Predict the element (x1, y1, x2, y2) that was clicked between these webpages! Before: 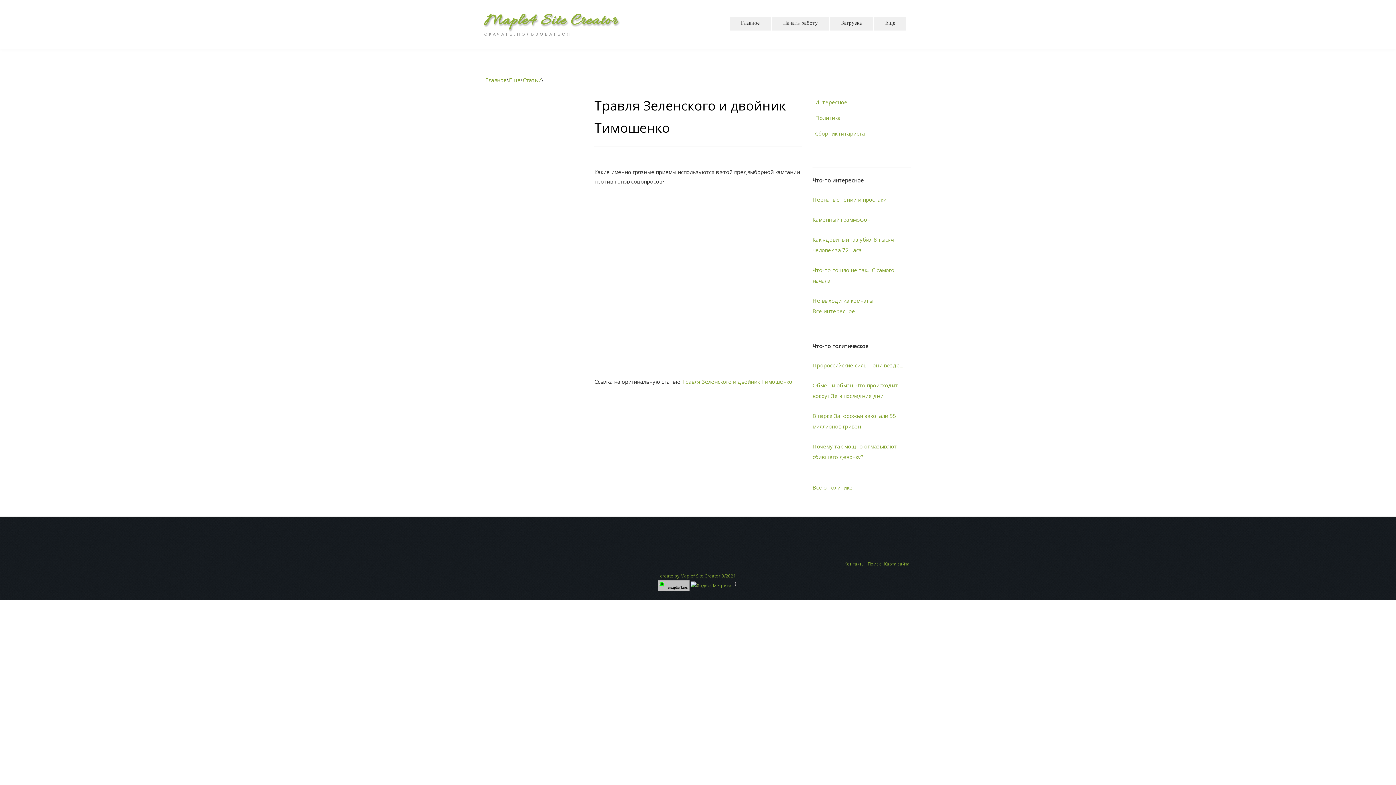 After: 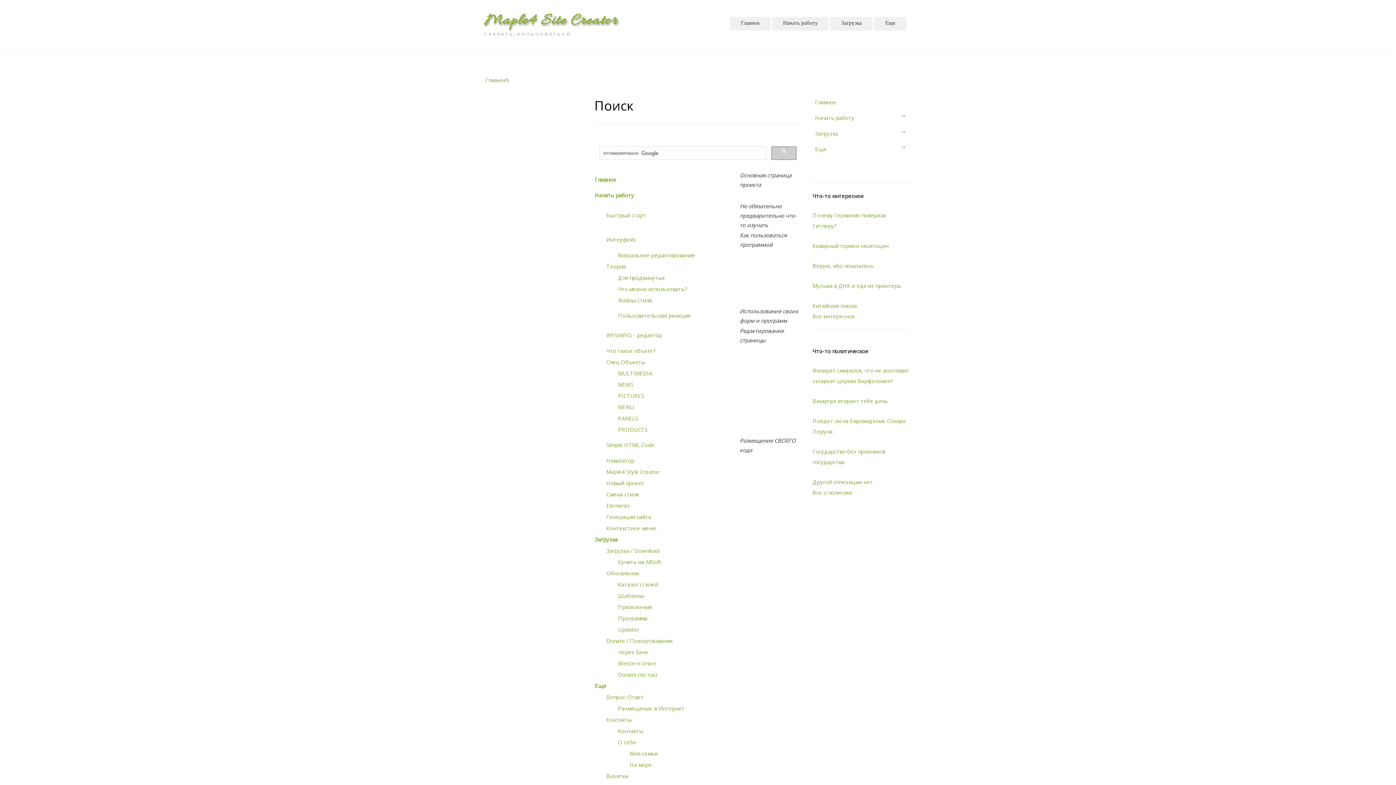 Action: label:  Поиск  bbox: (866, 561, 882, 567)